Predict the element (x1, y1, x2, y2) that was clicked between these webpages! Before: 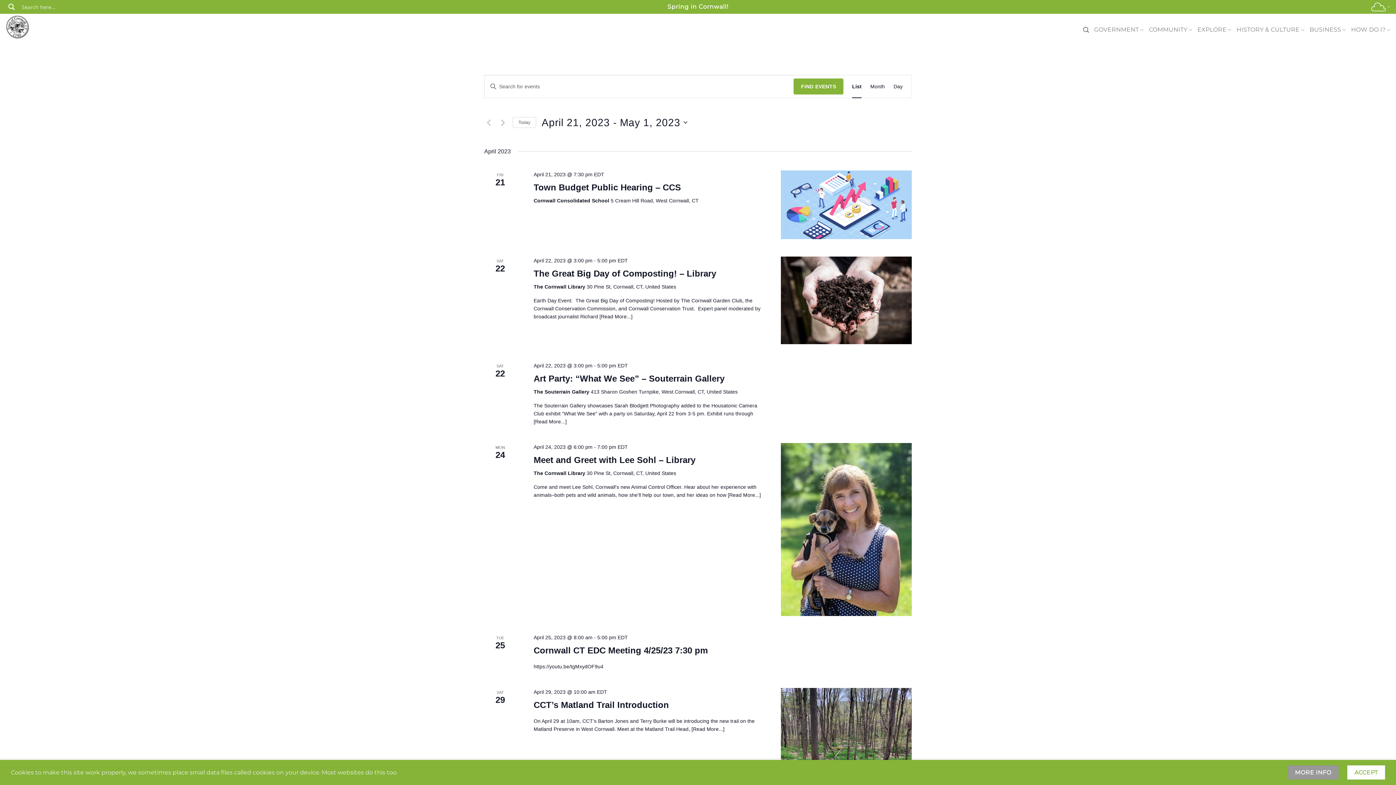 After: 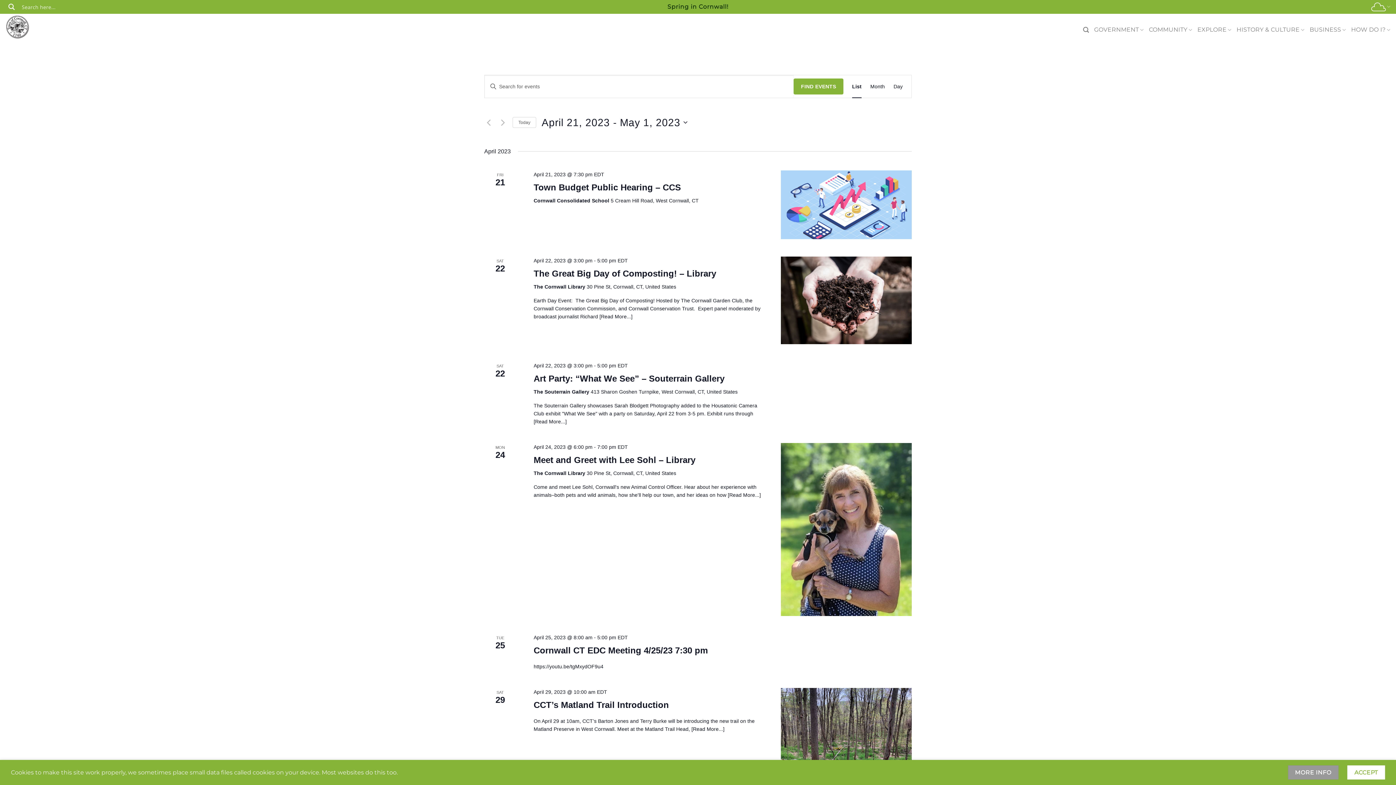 Action: bbox: (667, 3, 728, 10) label: Spring in Cornwall!